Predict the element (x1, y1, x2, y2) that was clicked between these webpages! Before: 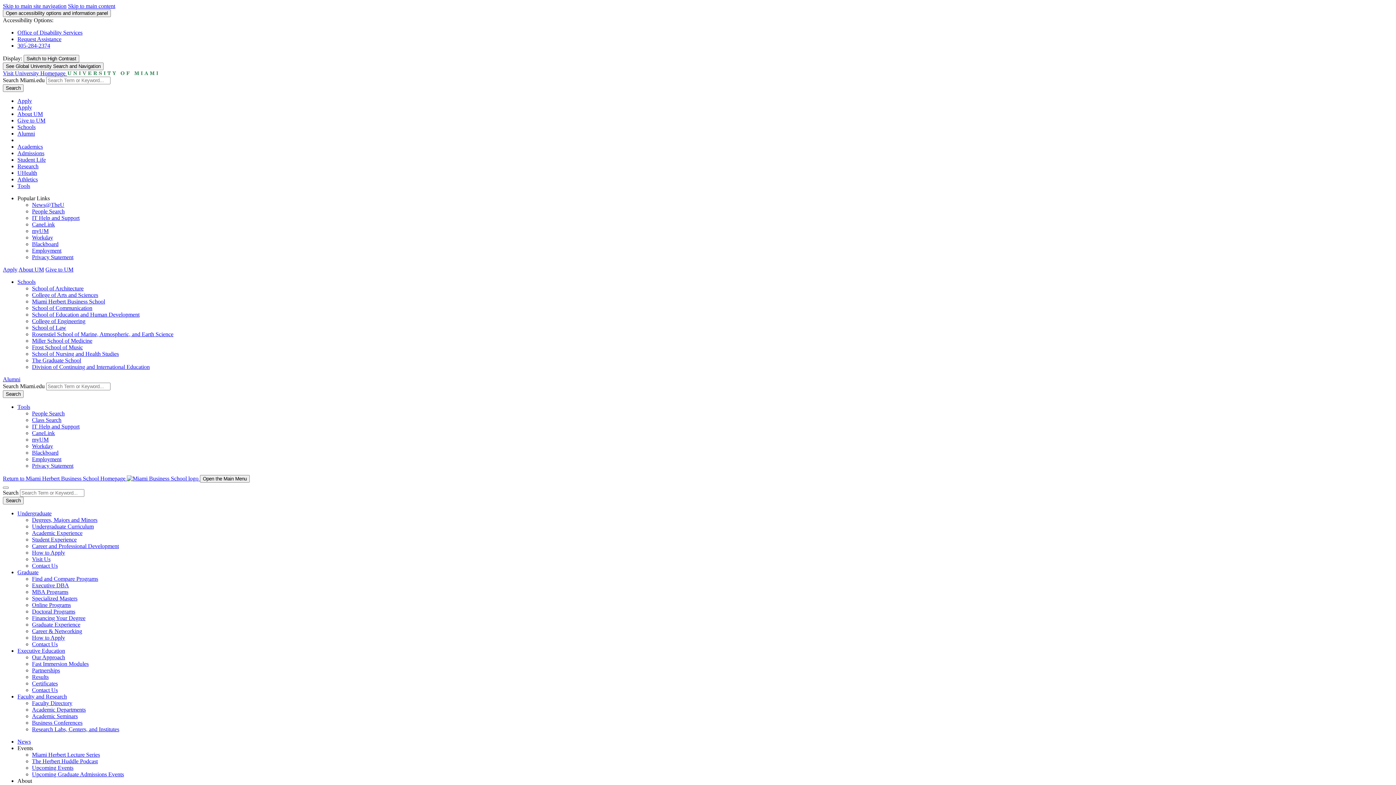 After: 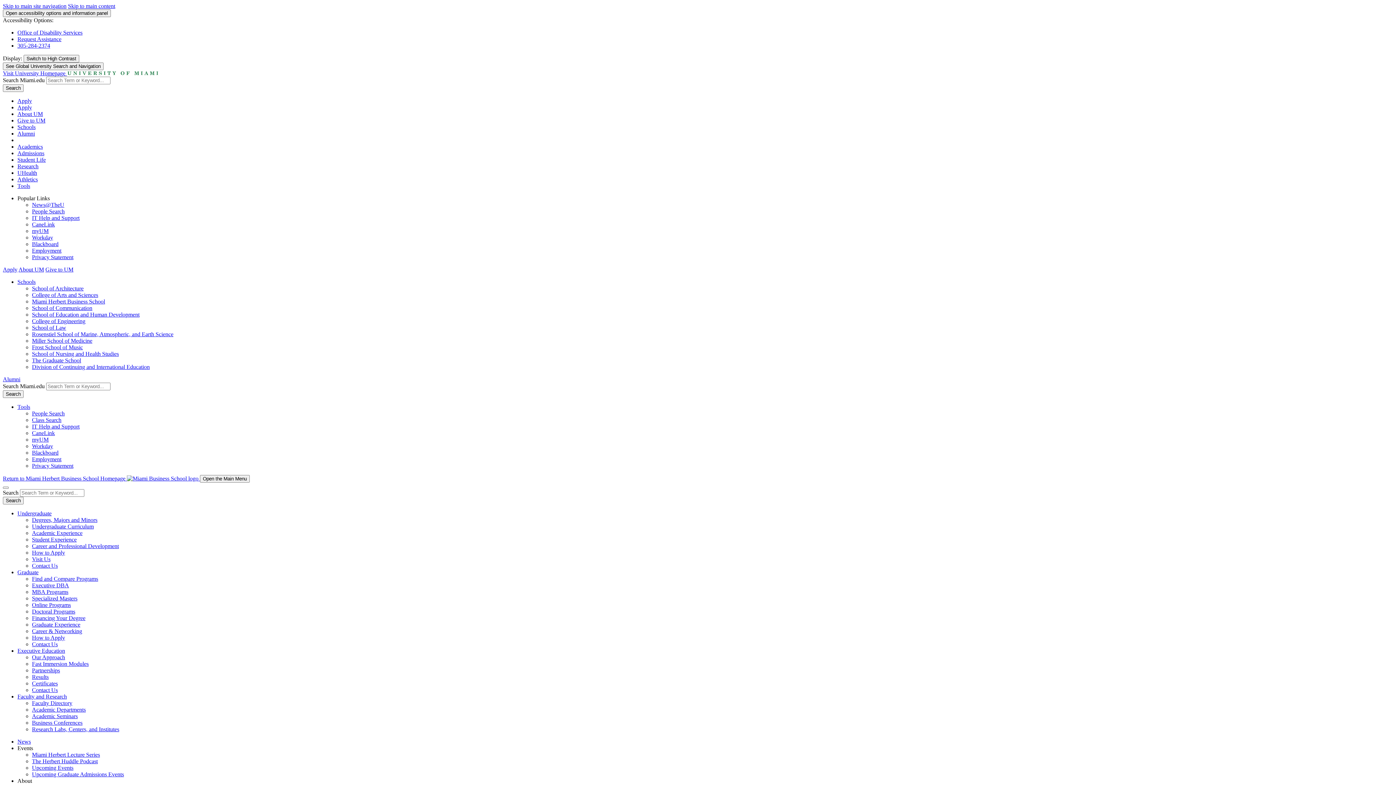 Action: label: Doctoral Programs bbox: (32, 608, 75, 614)